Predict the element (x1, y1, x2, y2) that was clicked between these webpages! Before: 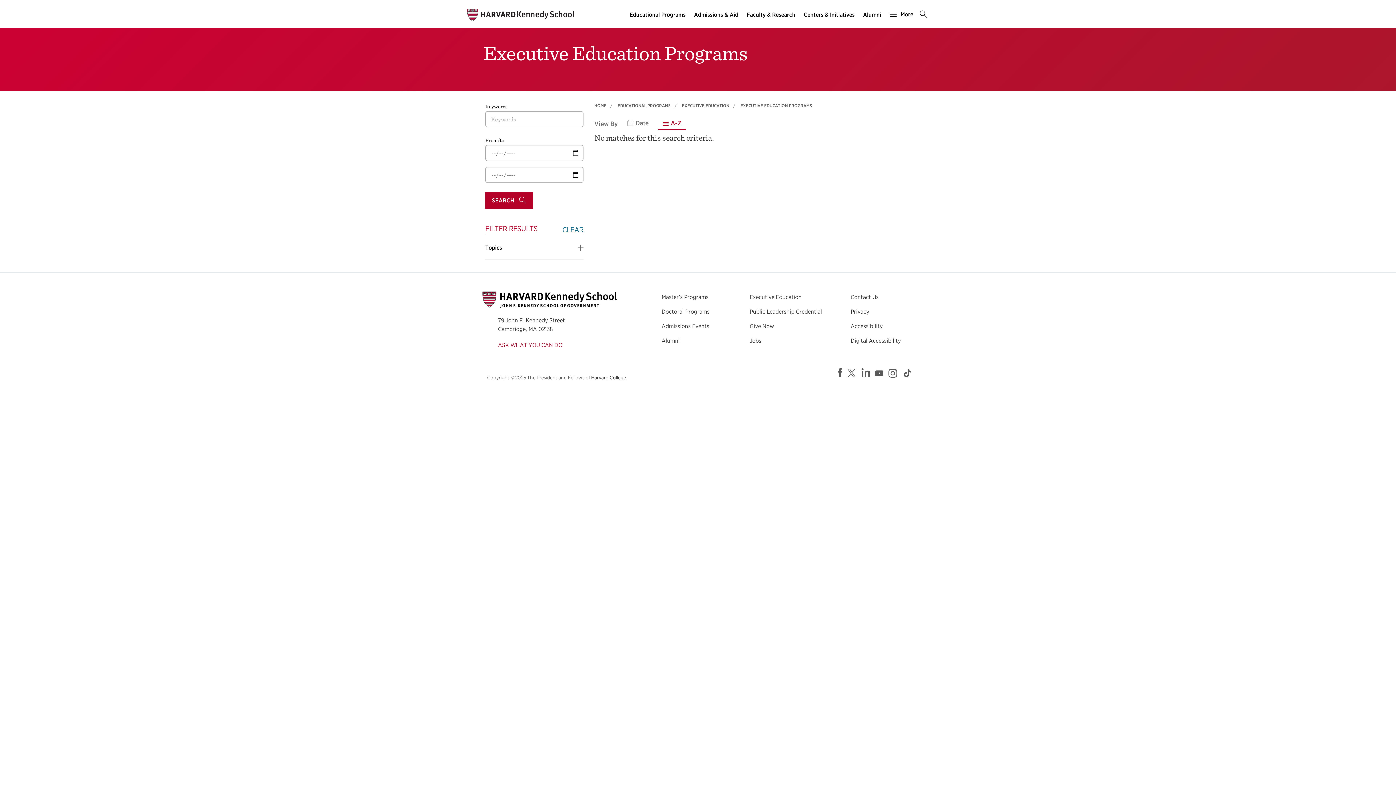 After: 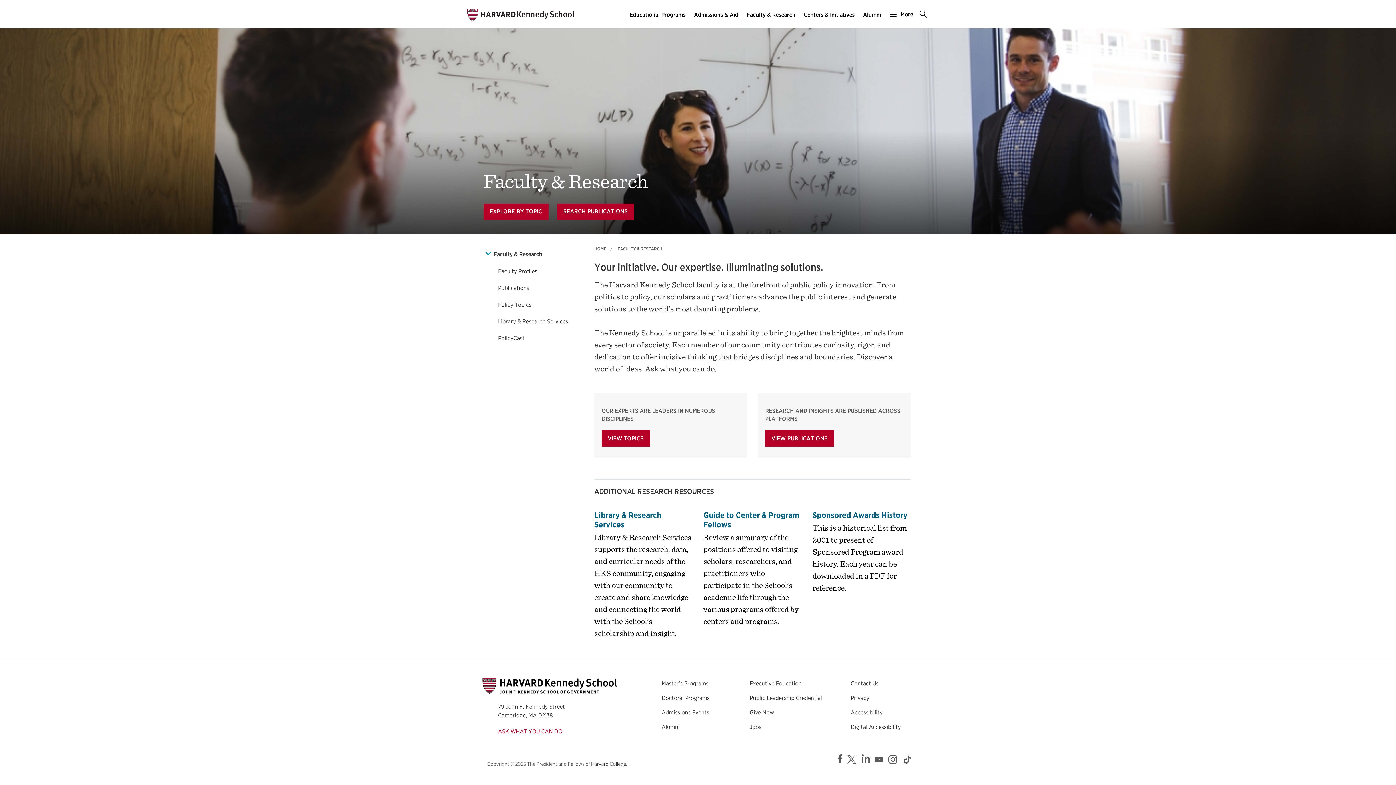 Action: bbox: (743, 9, 800, 20) label: Faculty & Research main menu